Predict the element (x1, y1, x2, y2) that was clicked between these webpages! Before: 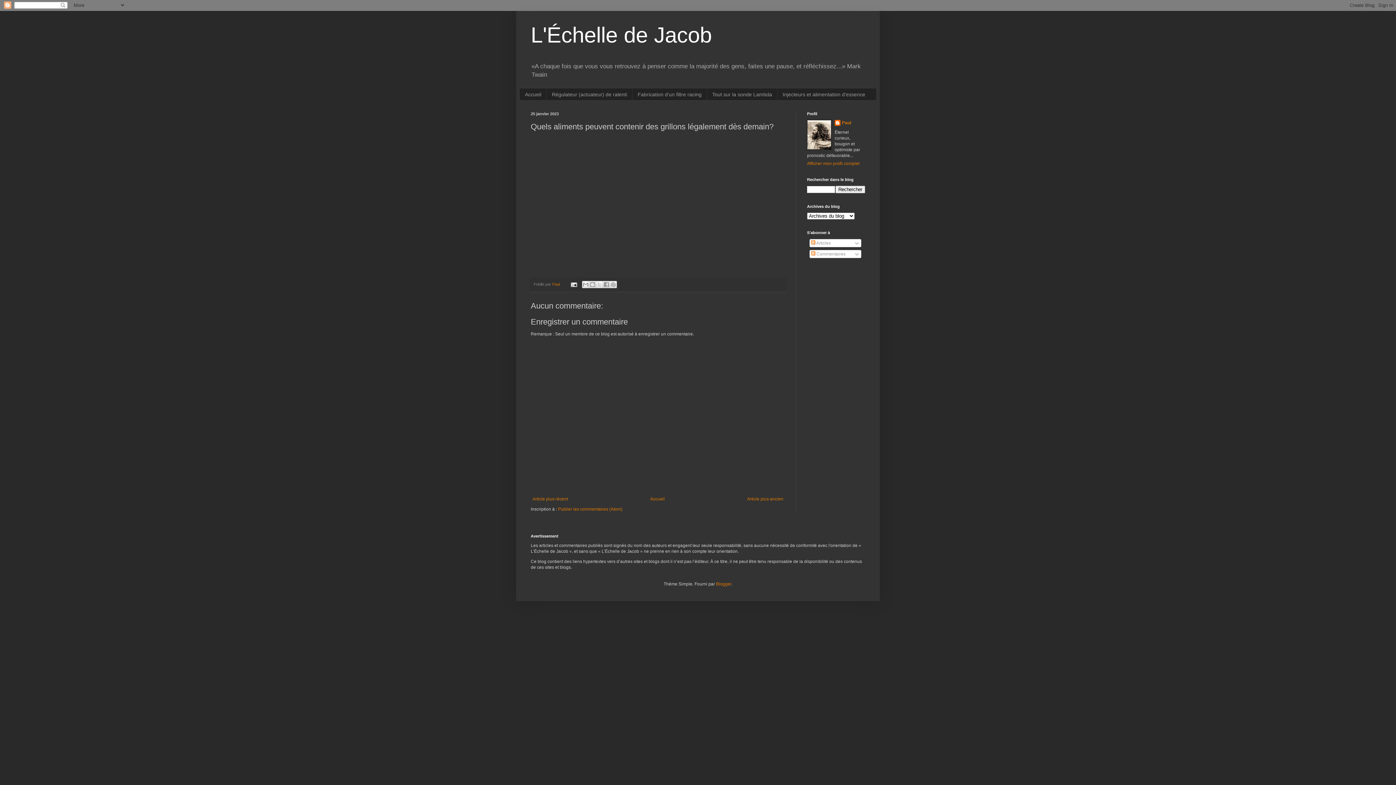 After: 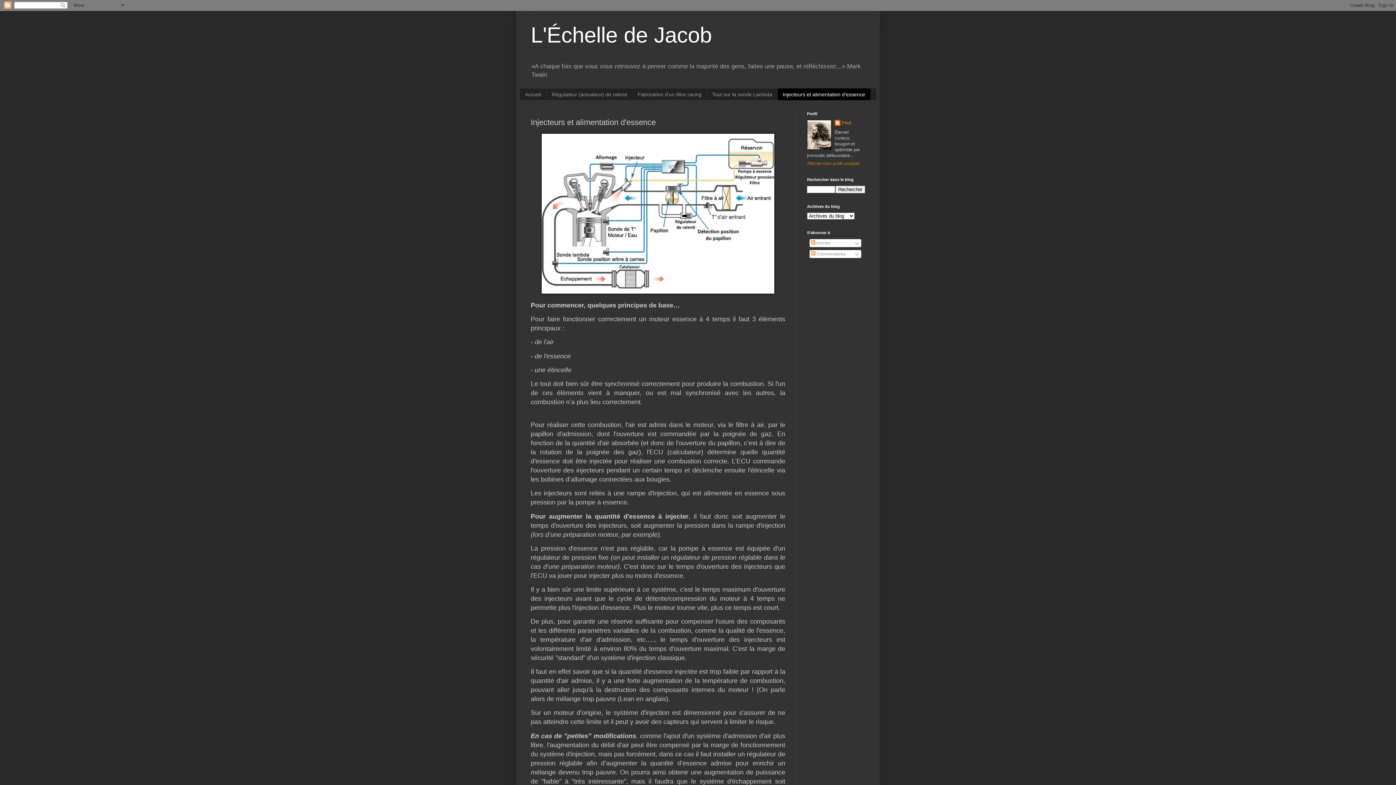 Action: bbox: (777, 88, 870, 100) label: Injecteurs et alimentation d'essence